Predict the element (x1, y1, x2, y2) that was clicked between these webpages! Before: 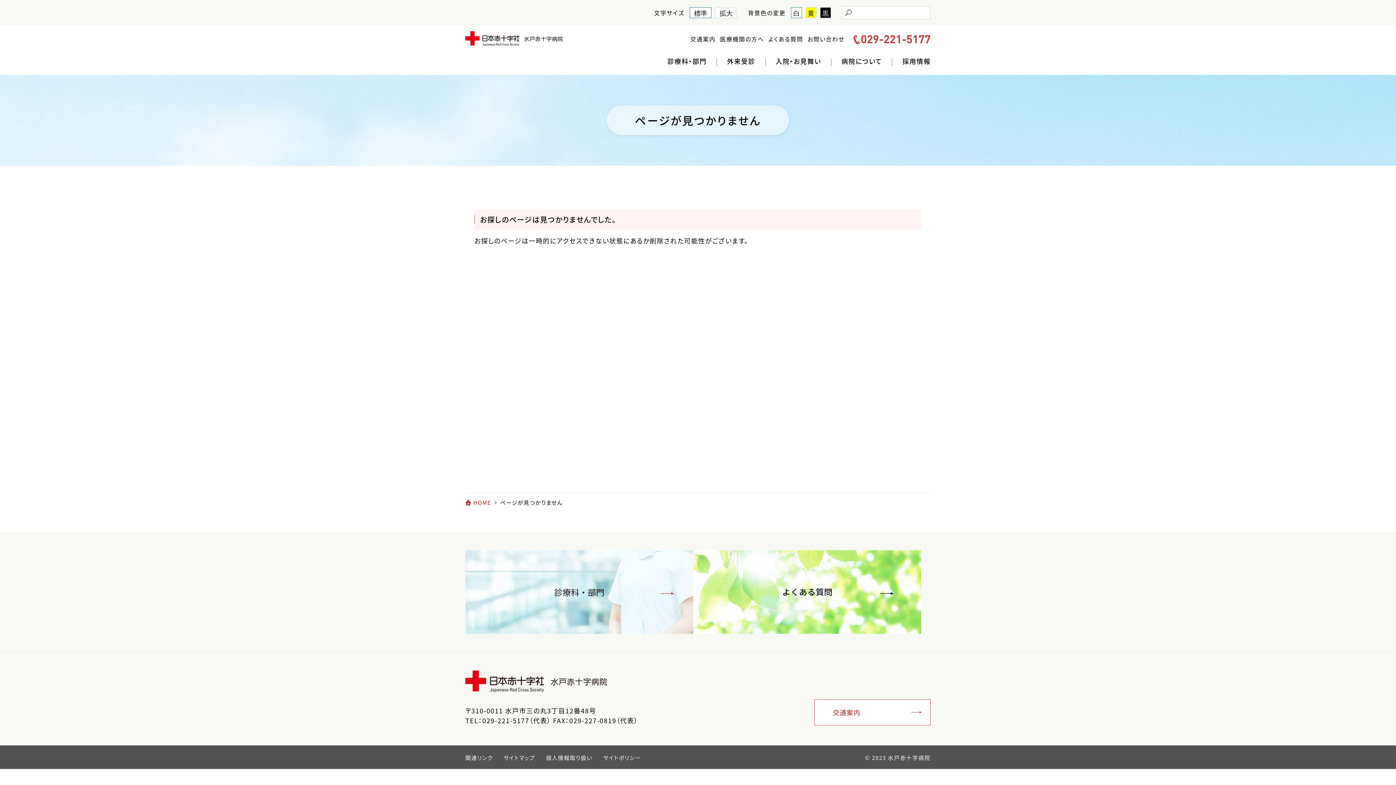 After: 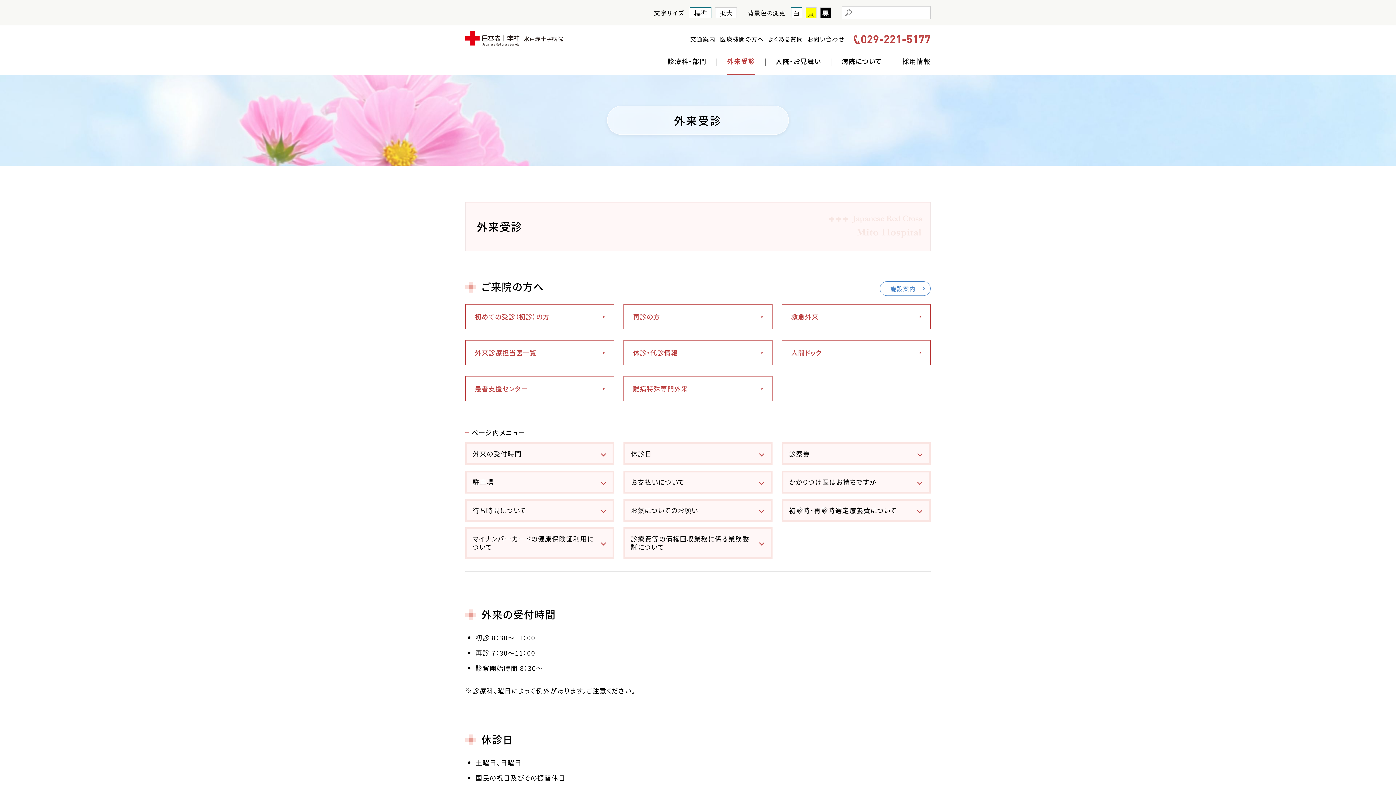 Action: label: 外来受診 bbox: (716, 56, 765, 74)